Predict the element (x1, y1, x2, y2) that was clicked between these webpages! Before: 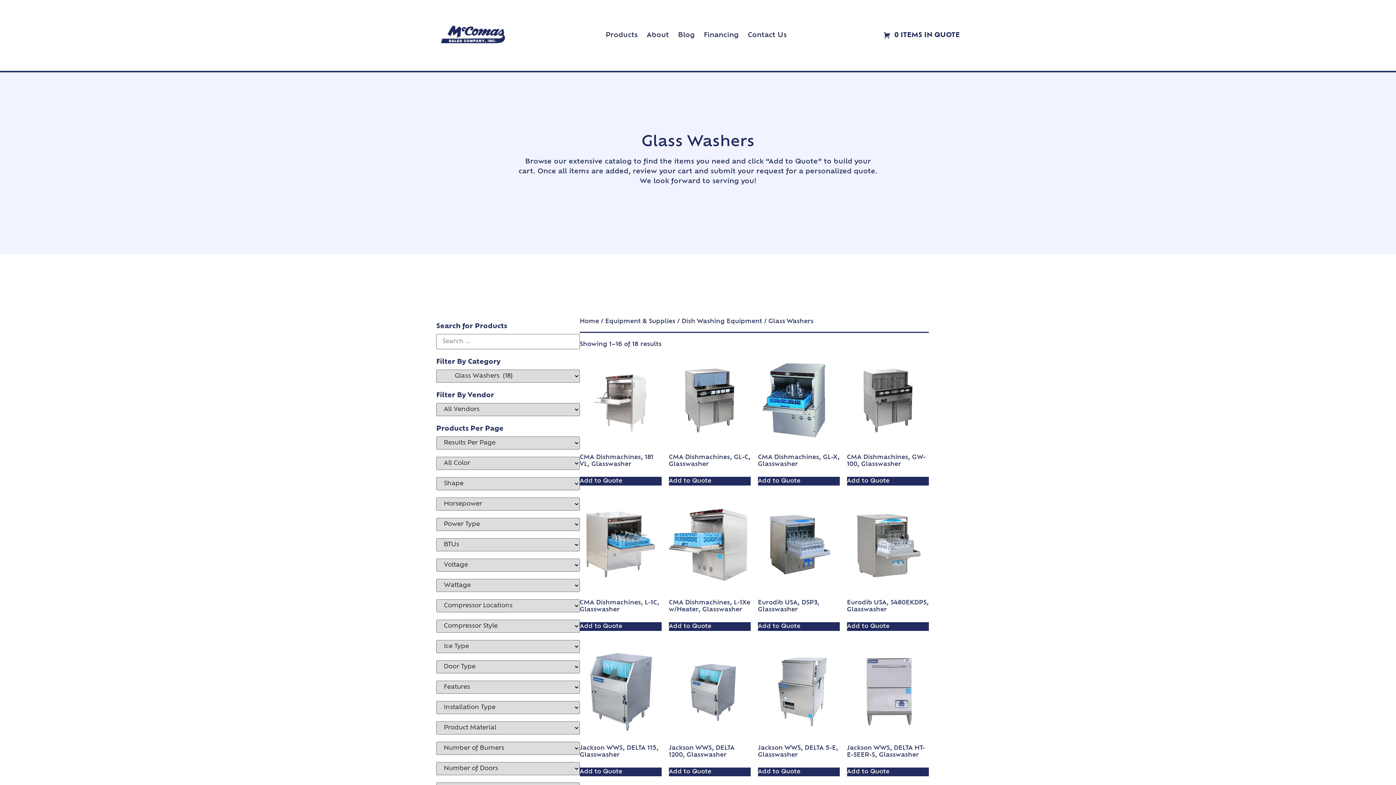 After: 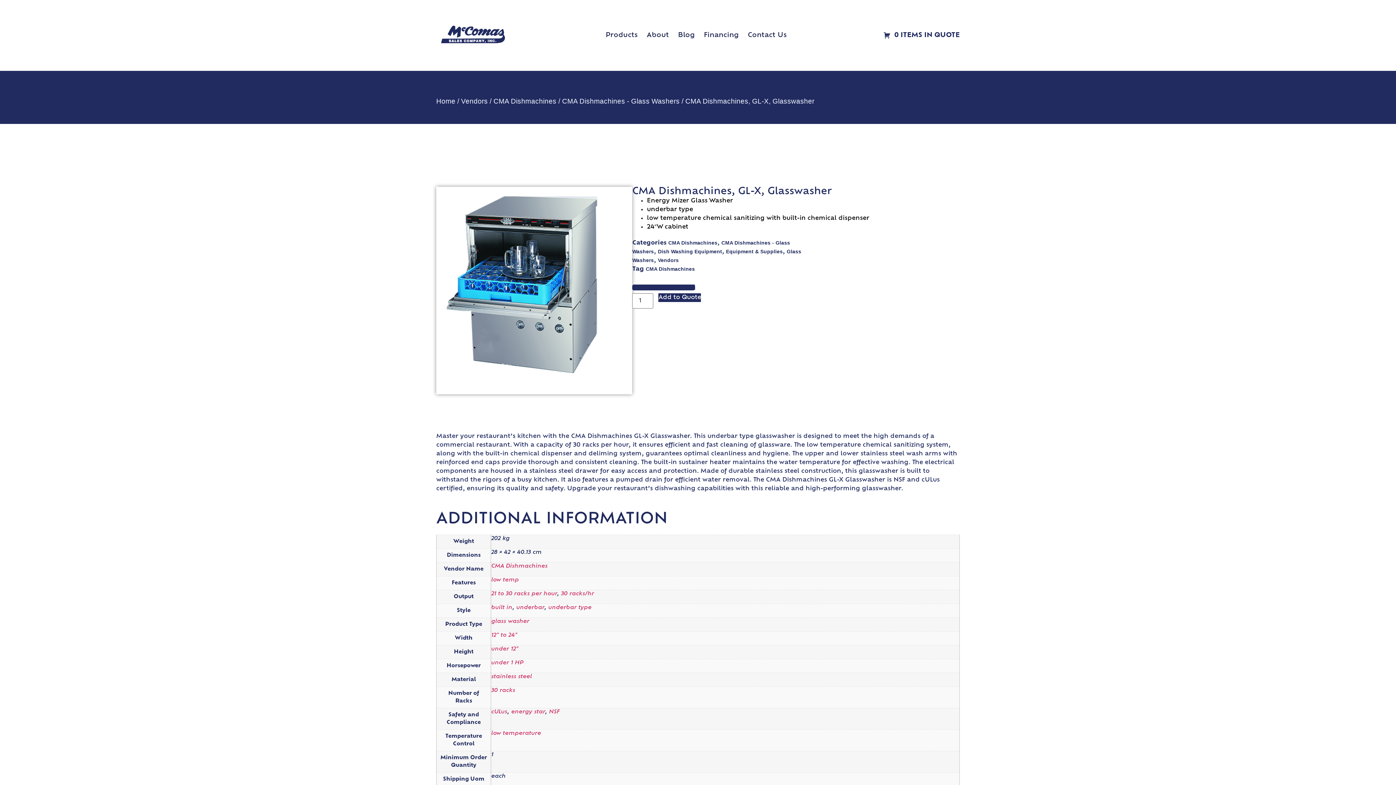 Action: bbox: (758, 354, 839, 471) label: CMA Dishmachines, GL-X, Glasswasher